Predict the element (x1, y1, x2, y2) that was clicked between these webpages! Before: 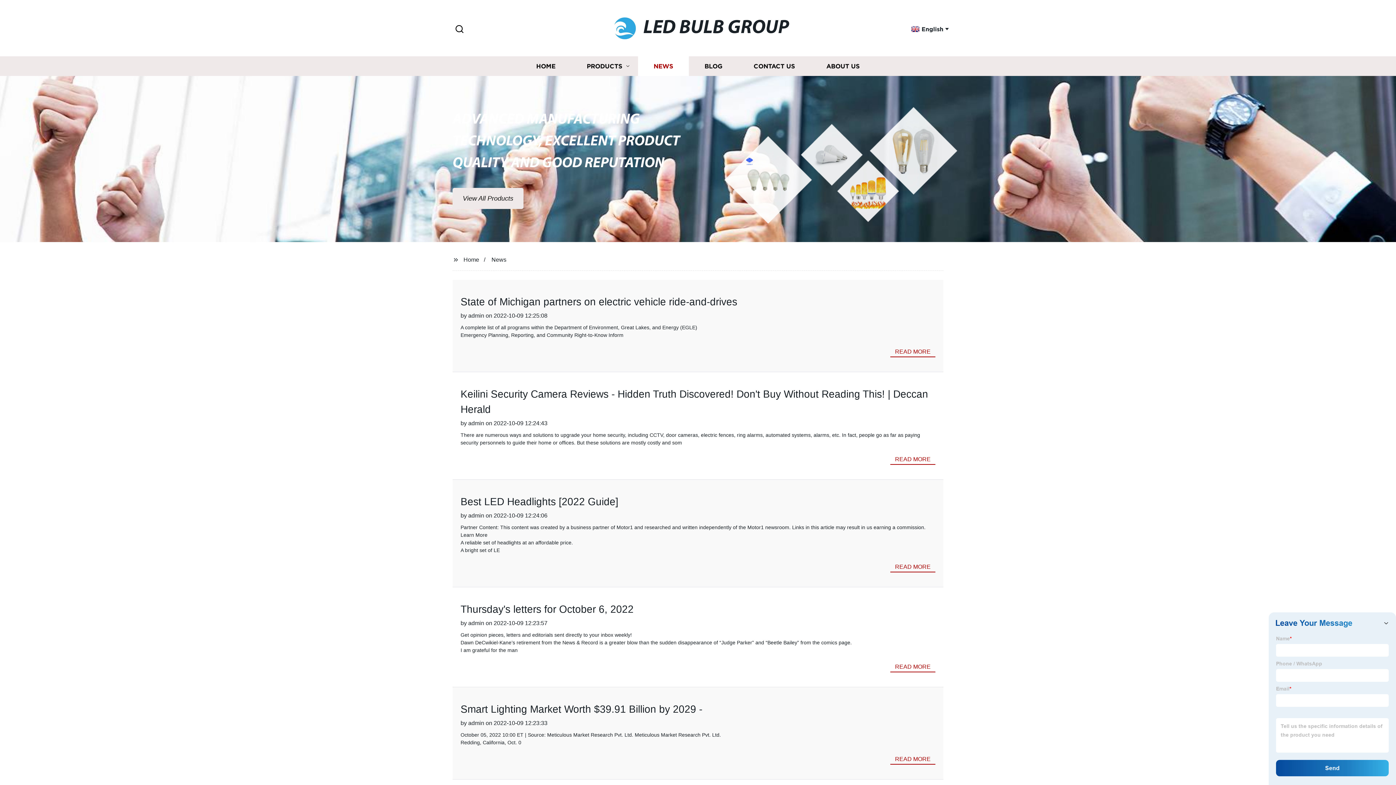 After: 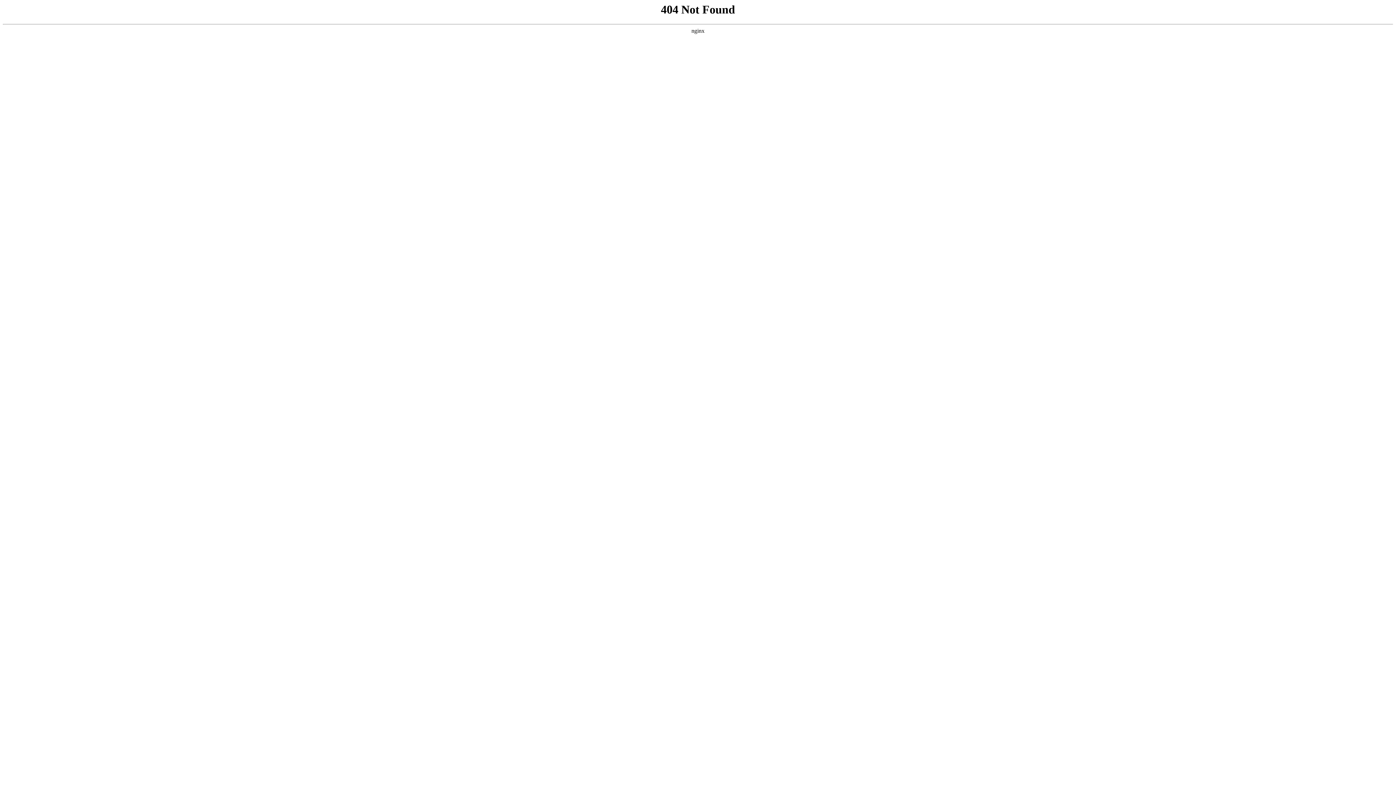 Action: bbox: (890, 661, 935, 672) label: READ MORE